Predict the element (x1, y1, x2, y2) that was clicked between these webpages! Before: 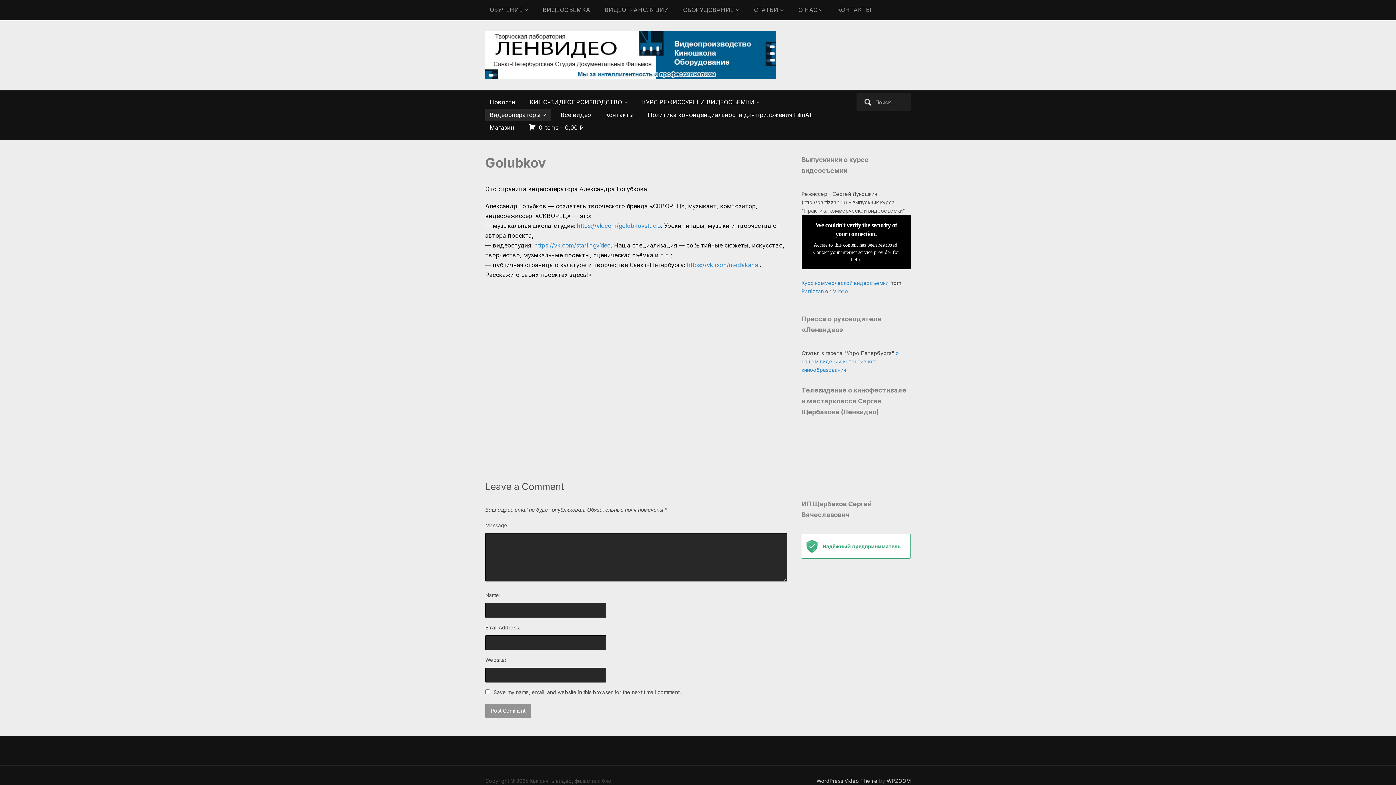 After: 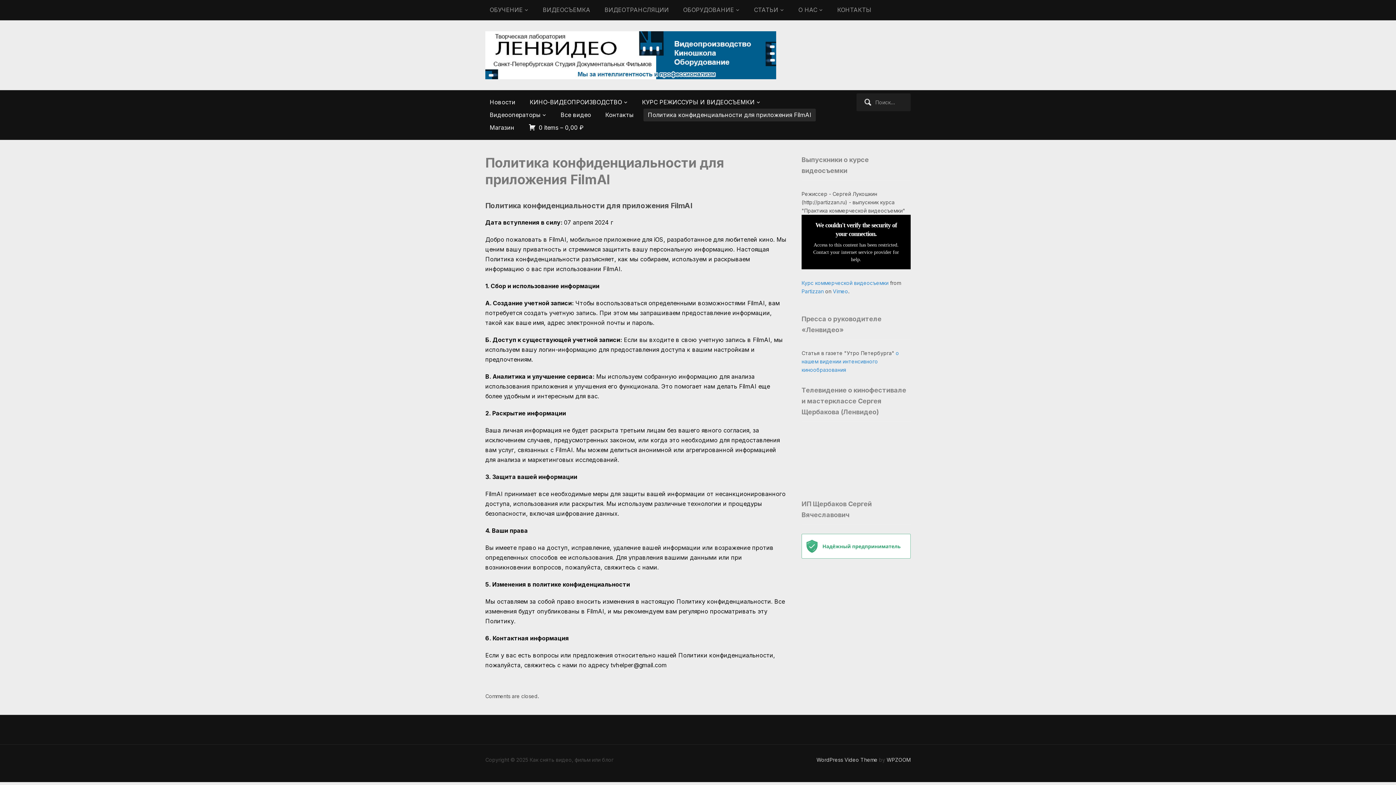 Action: bbox: (643, 108, 816, 121) label: Политика конфиденциальности для приложения FilmAI